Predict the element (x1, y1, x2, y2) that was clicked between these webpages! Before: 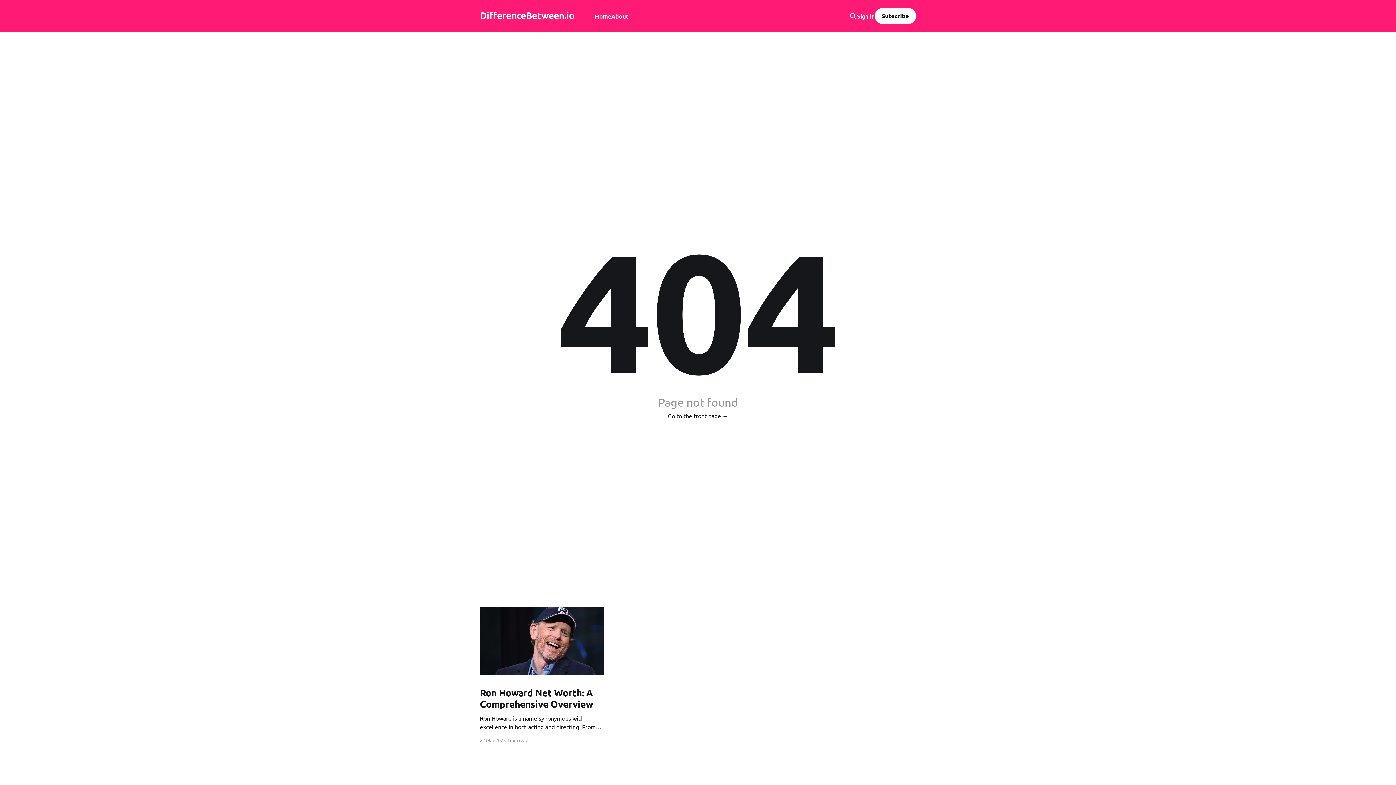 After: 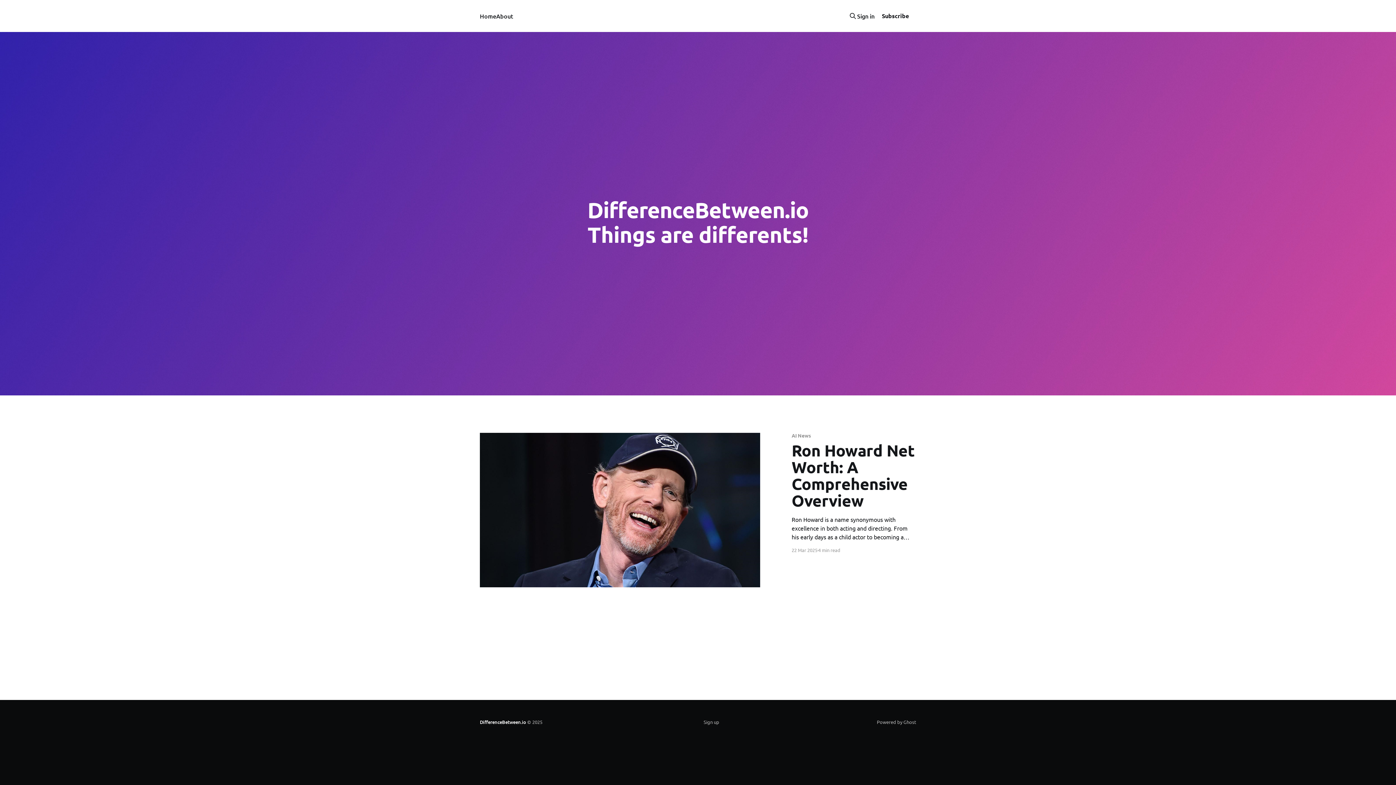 Action: label: Go to the front page → bbox: (668, 411, 728, 420)